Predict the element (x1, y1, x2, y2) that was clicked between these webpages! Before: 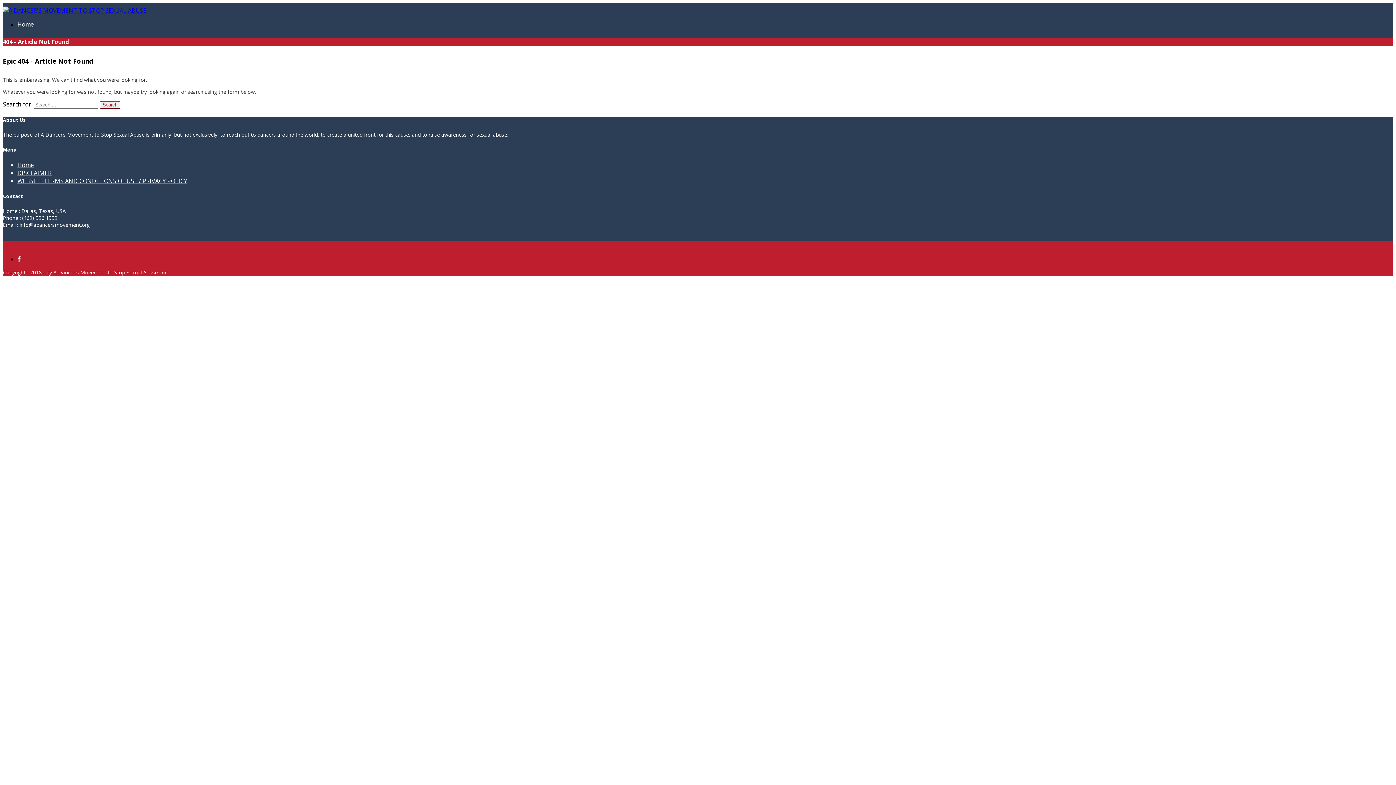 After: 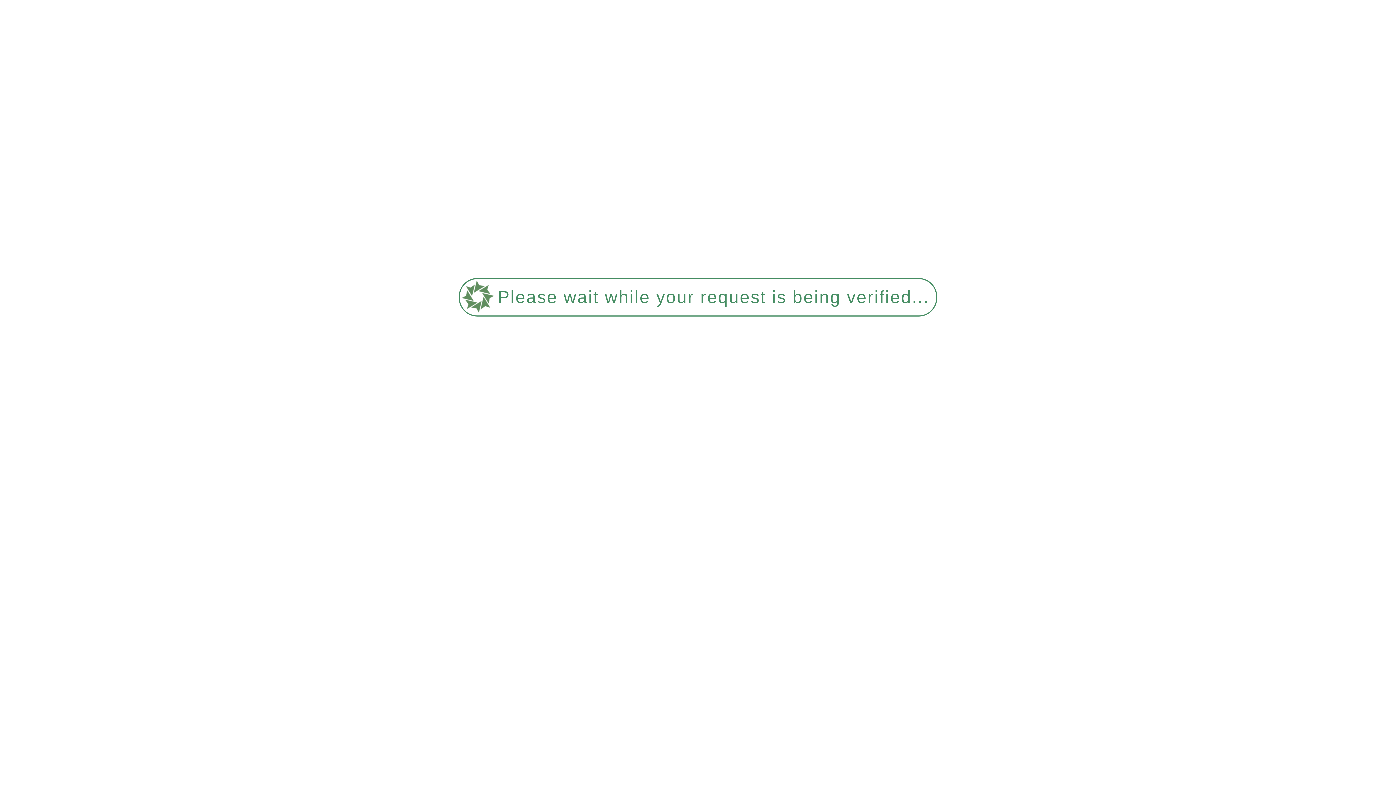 Action: bbox: (17, 177, 187, 185) label: WEBSITE TERMS AND CONDITIONS OF USE / PRIVACY POLICY